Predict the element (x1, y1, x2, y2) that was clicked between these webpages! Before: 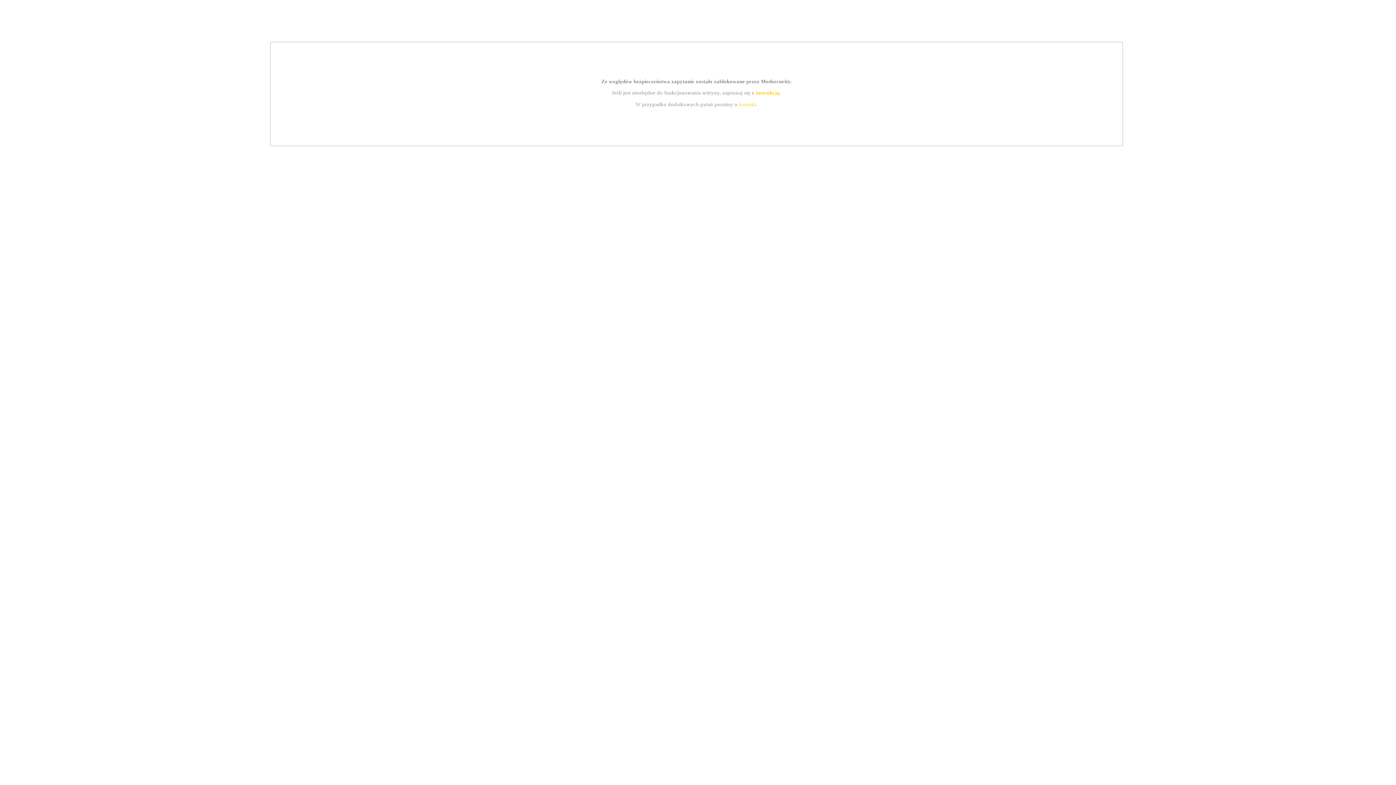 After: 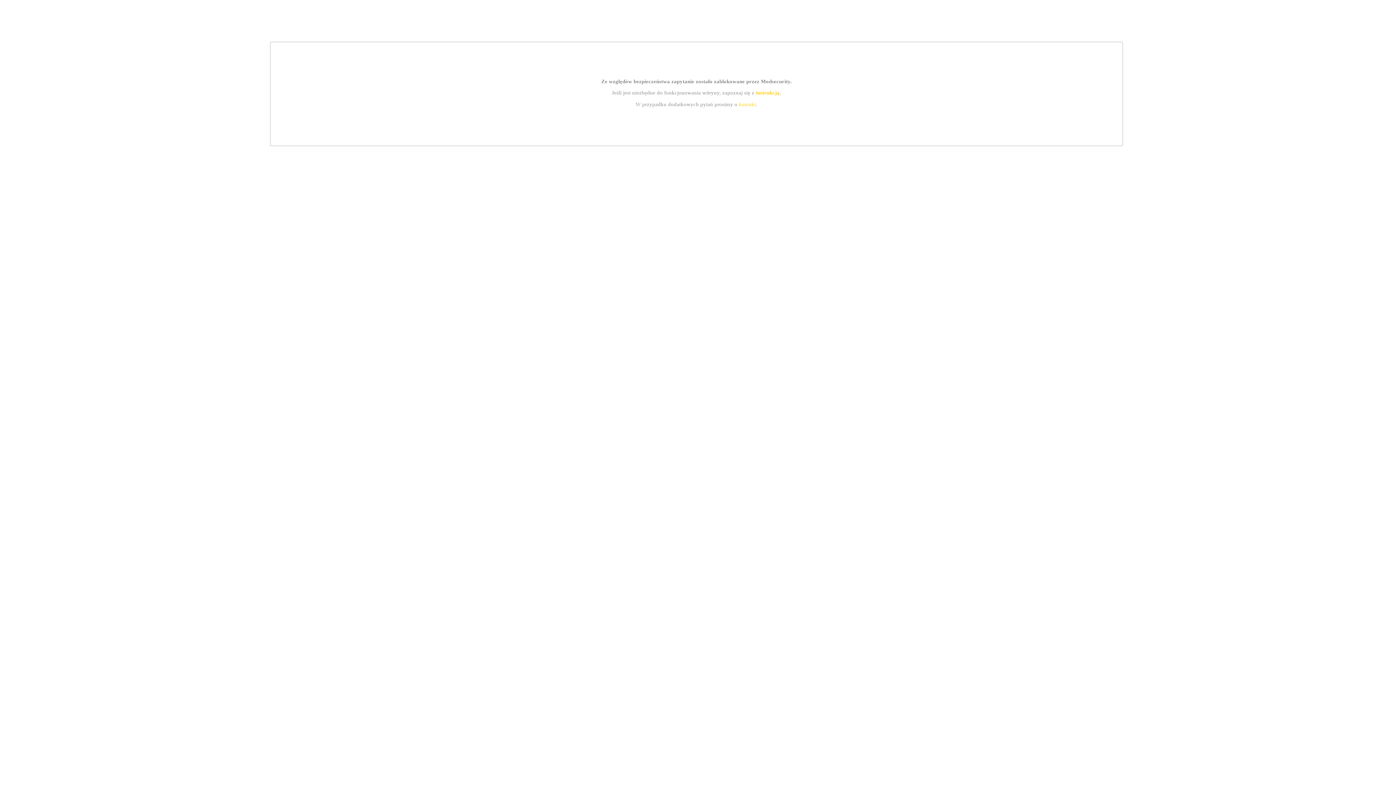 Action: bbox: (739, 101, 756, 107) label: kontakt